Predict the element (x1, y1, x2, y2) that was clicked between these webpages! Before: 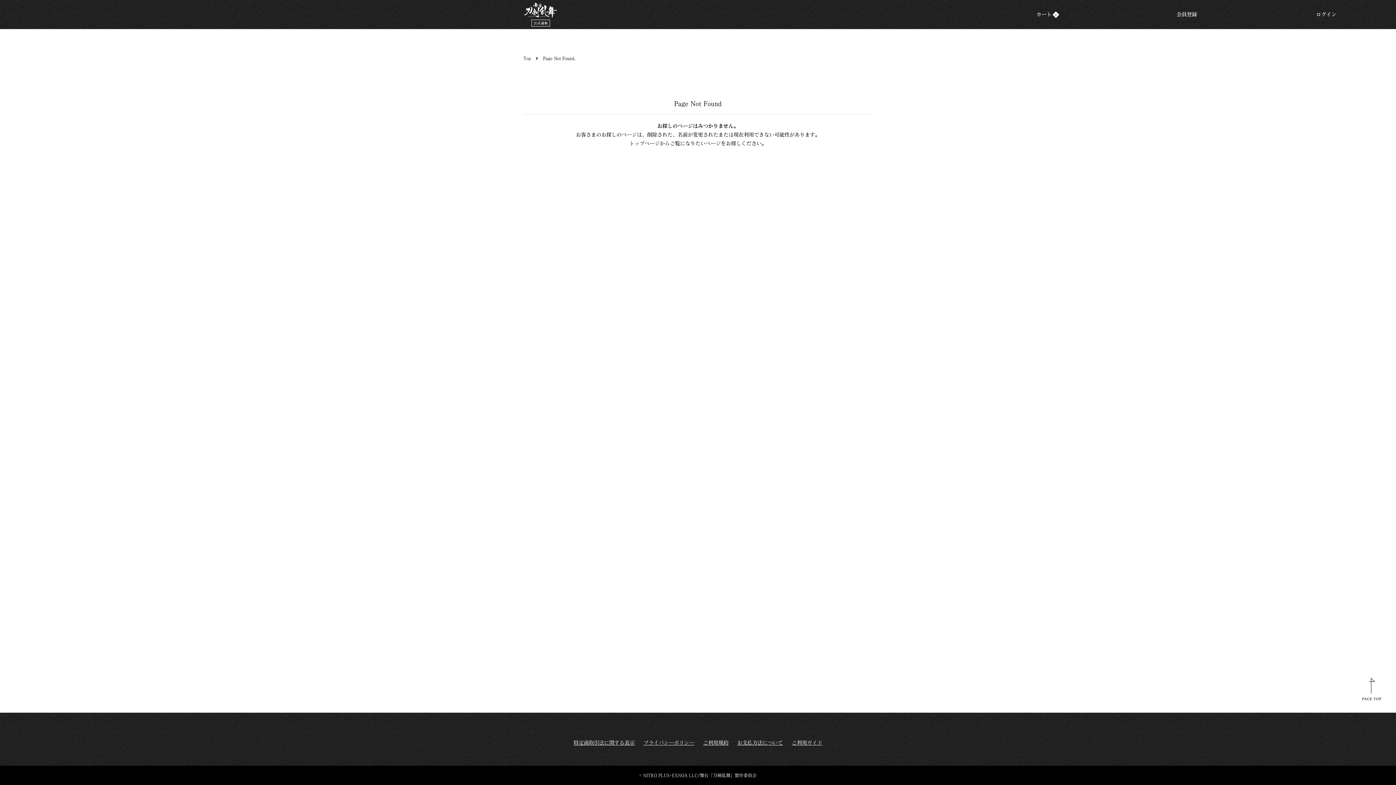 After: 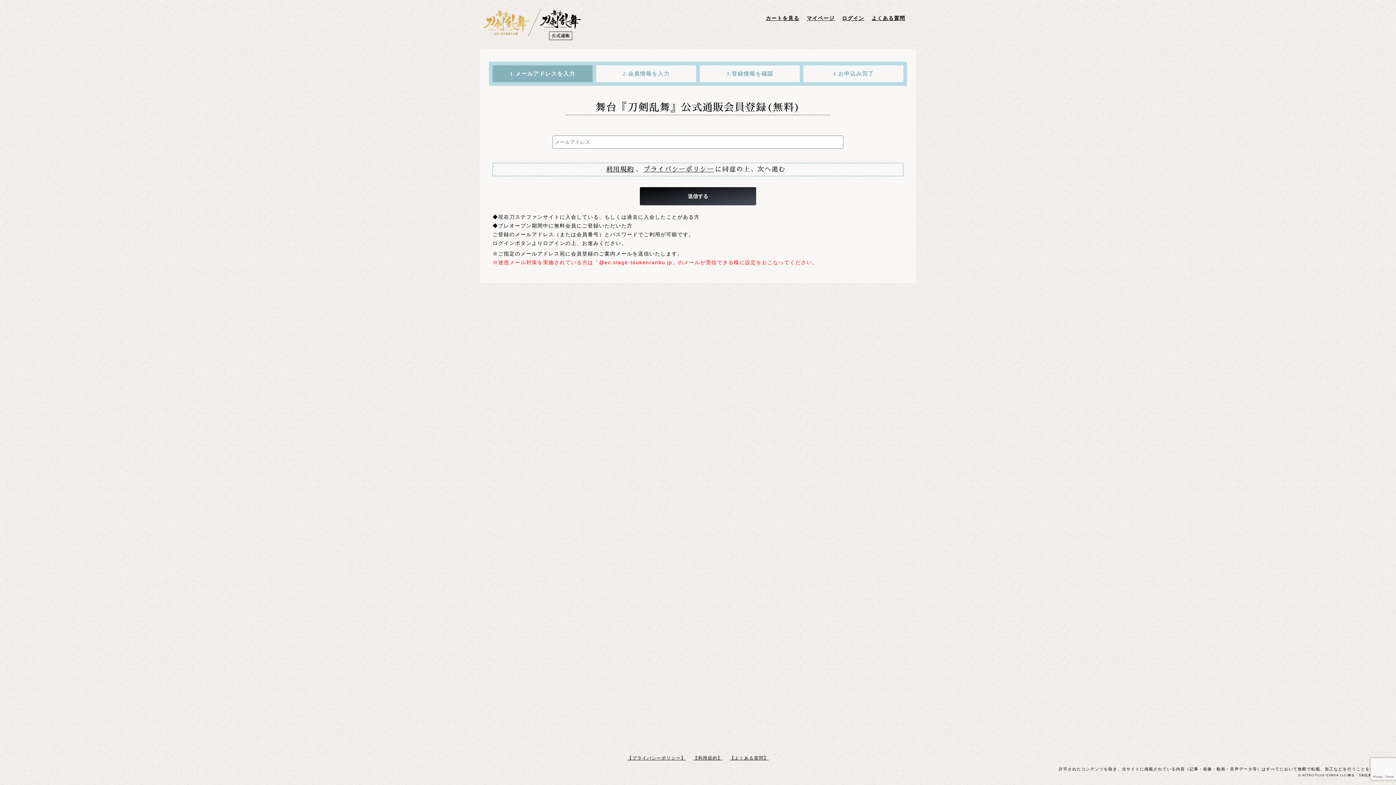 Action: label: 会員登録 bbox: (1117, 0, 1256, 29)